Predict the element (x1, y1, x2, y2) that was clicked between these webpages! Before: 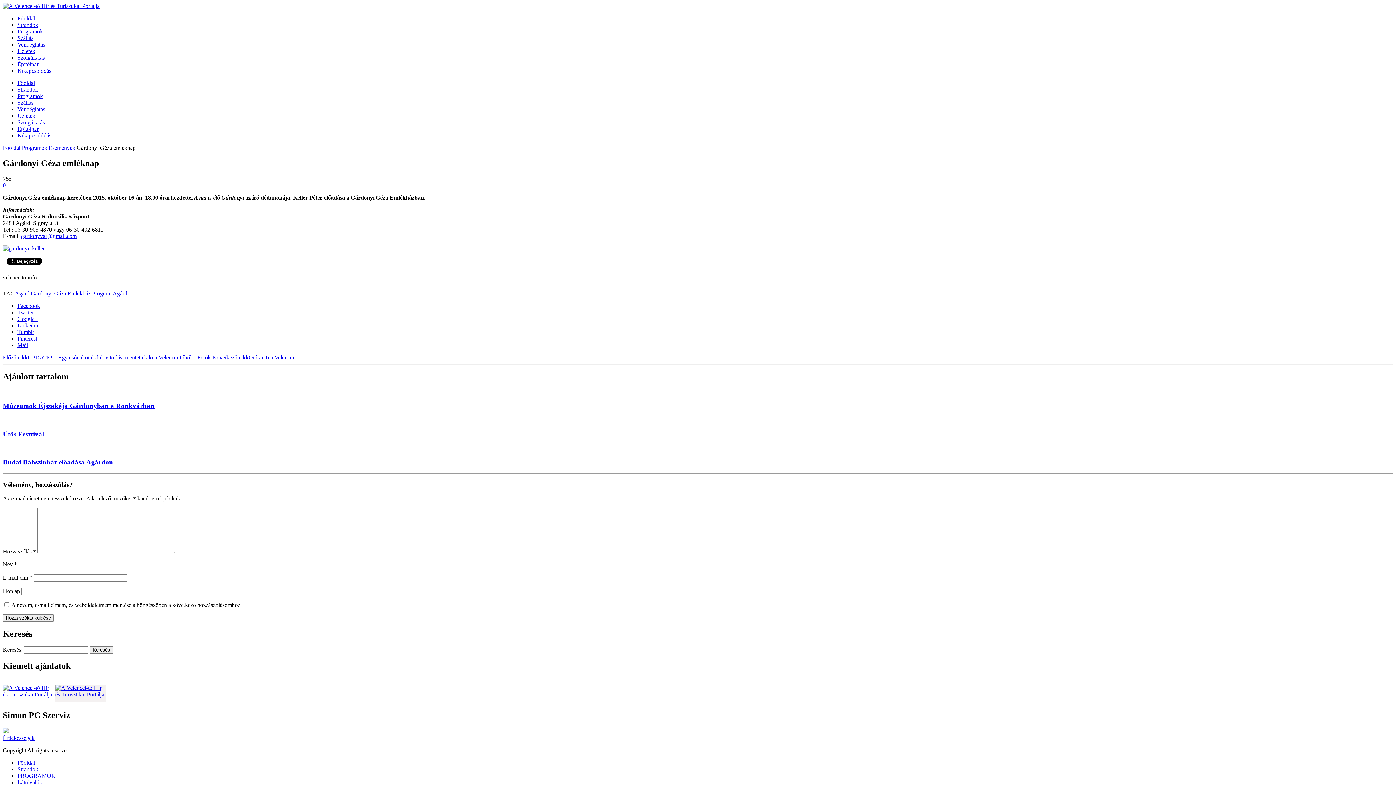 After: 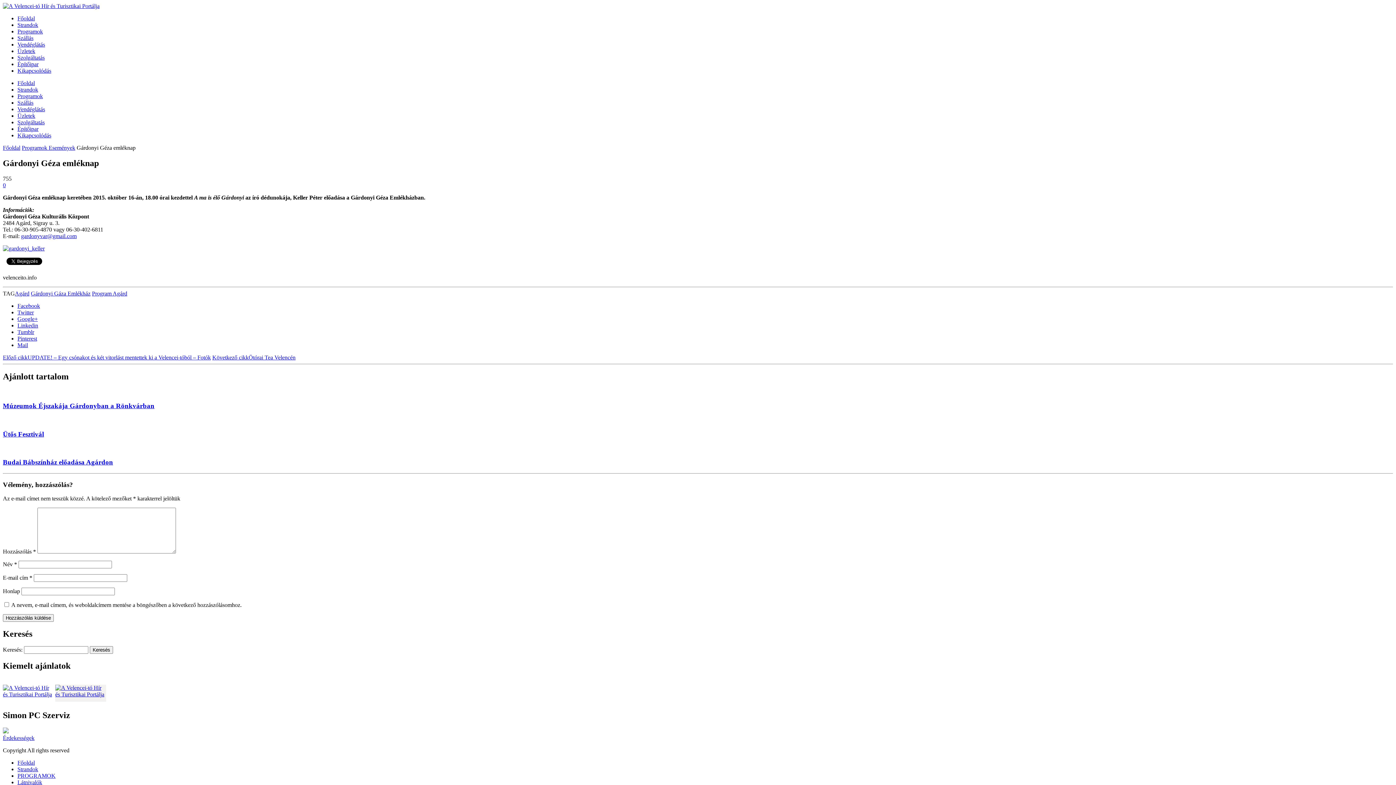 Action: bbox: (17, 132, 51, 138) label: Kikapcsolódás